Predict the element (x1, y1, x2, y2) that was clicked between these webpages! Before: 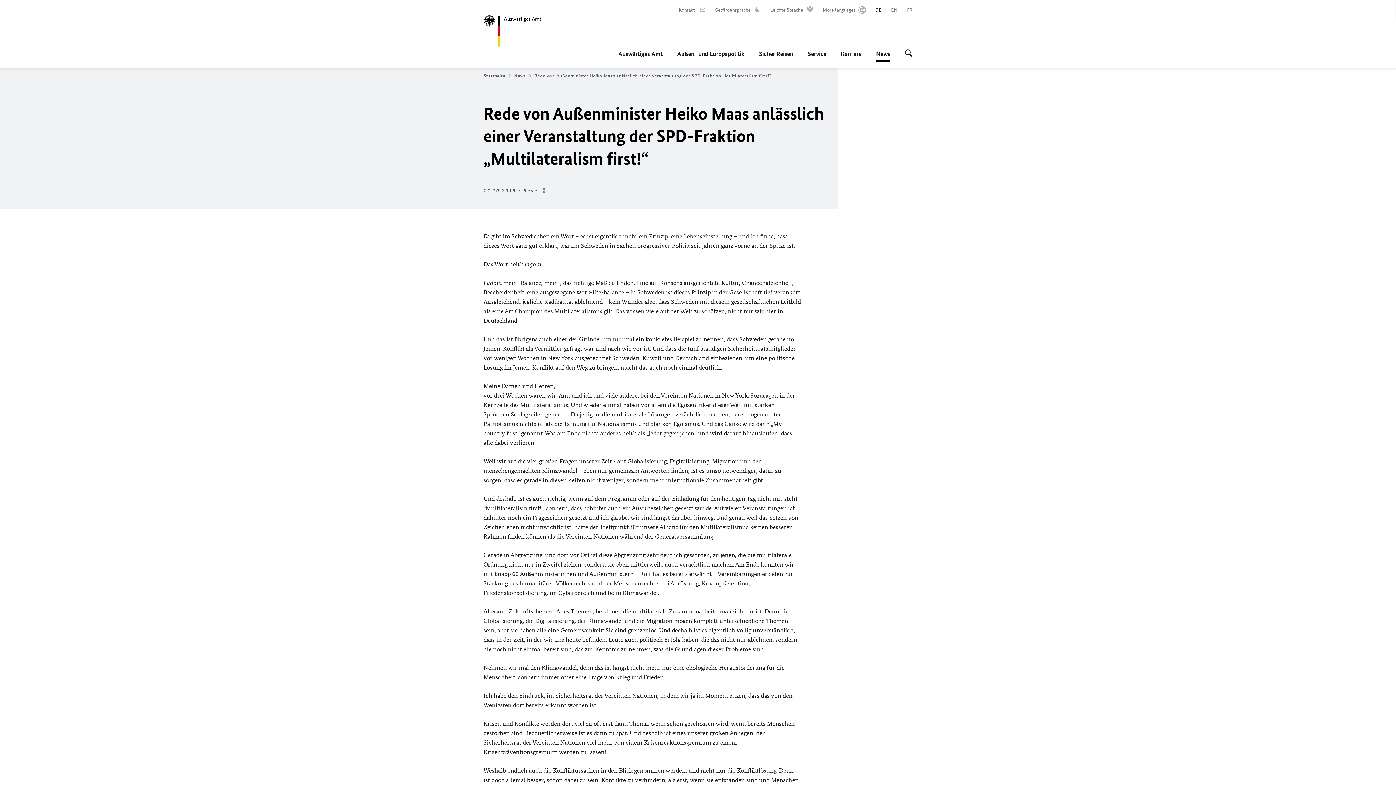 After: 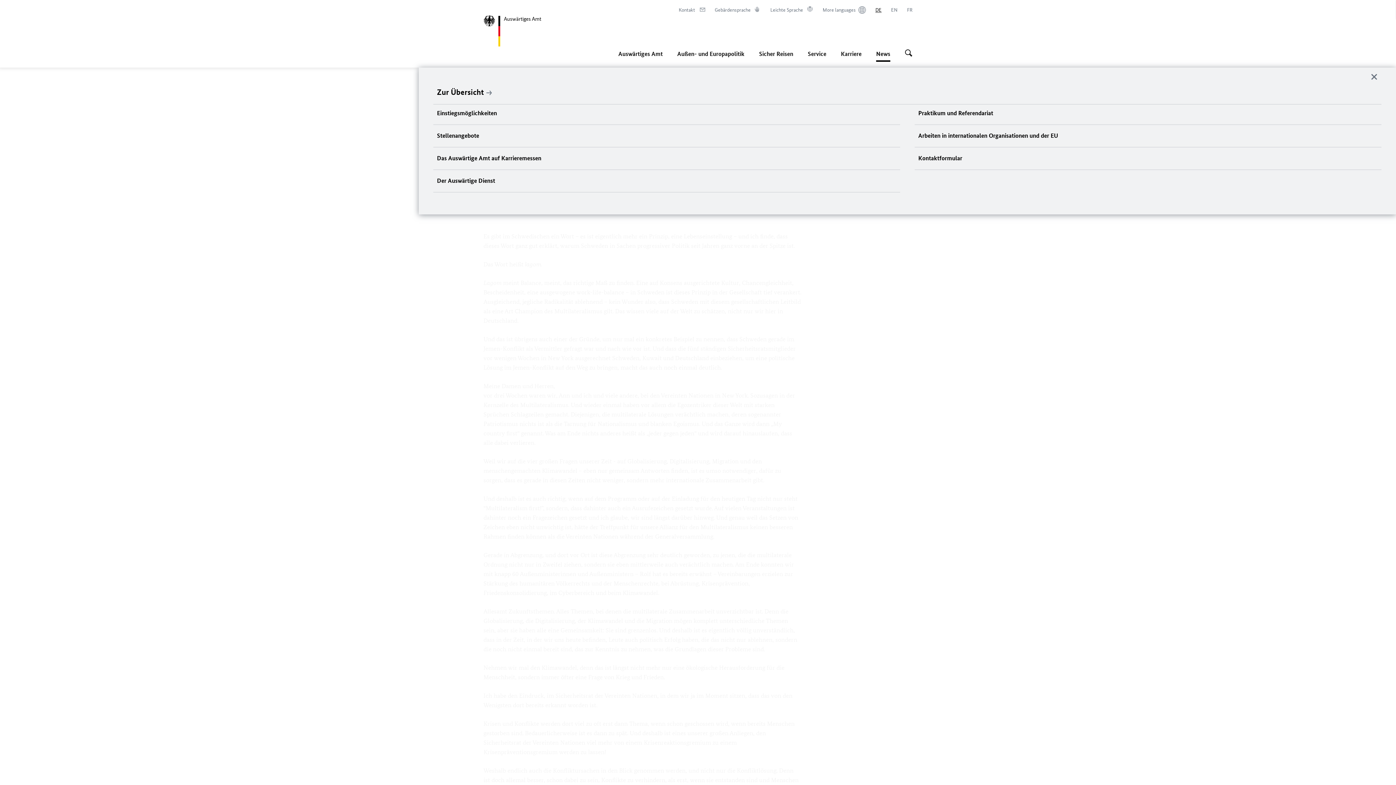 Action: label: Karriere bbox: (841, 45, 861, 61)